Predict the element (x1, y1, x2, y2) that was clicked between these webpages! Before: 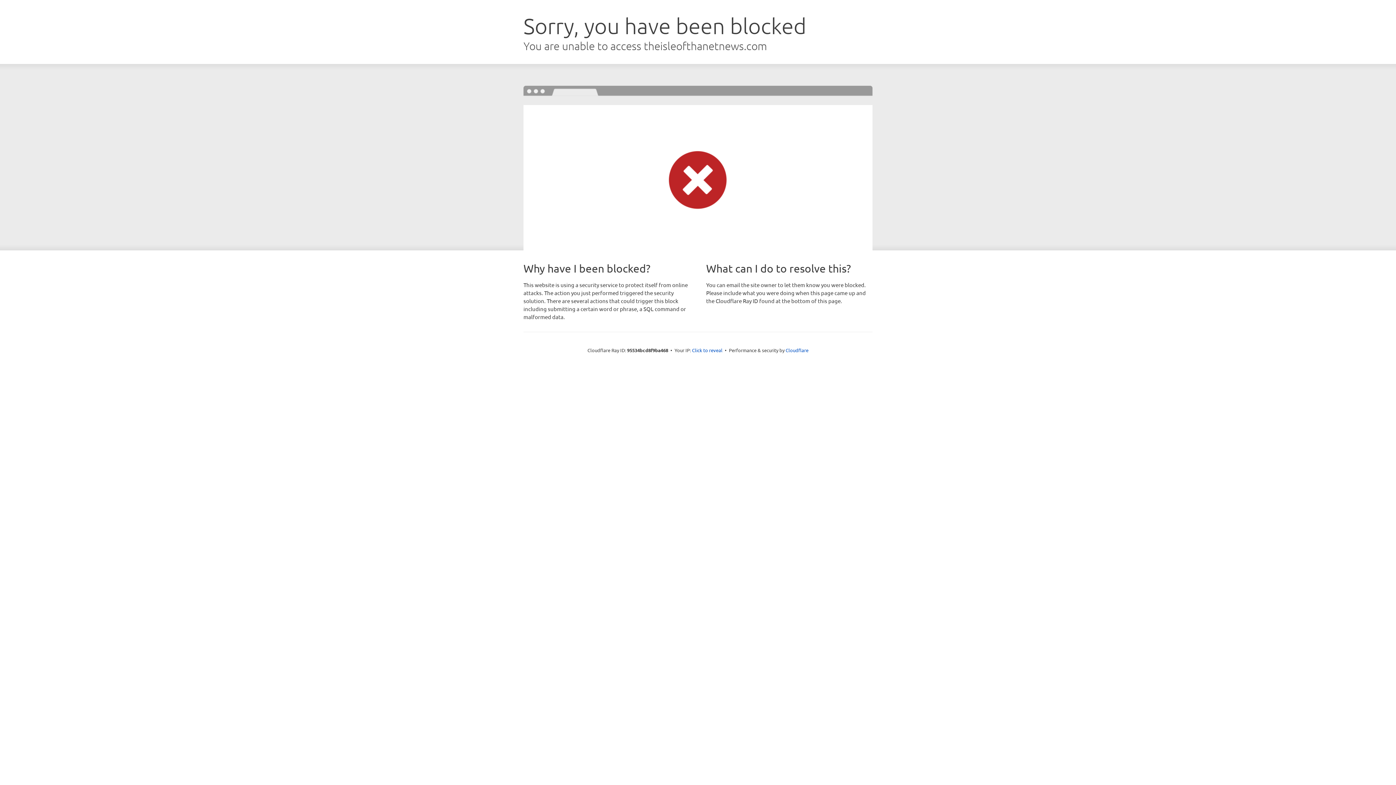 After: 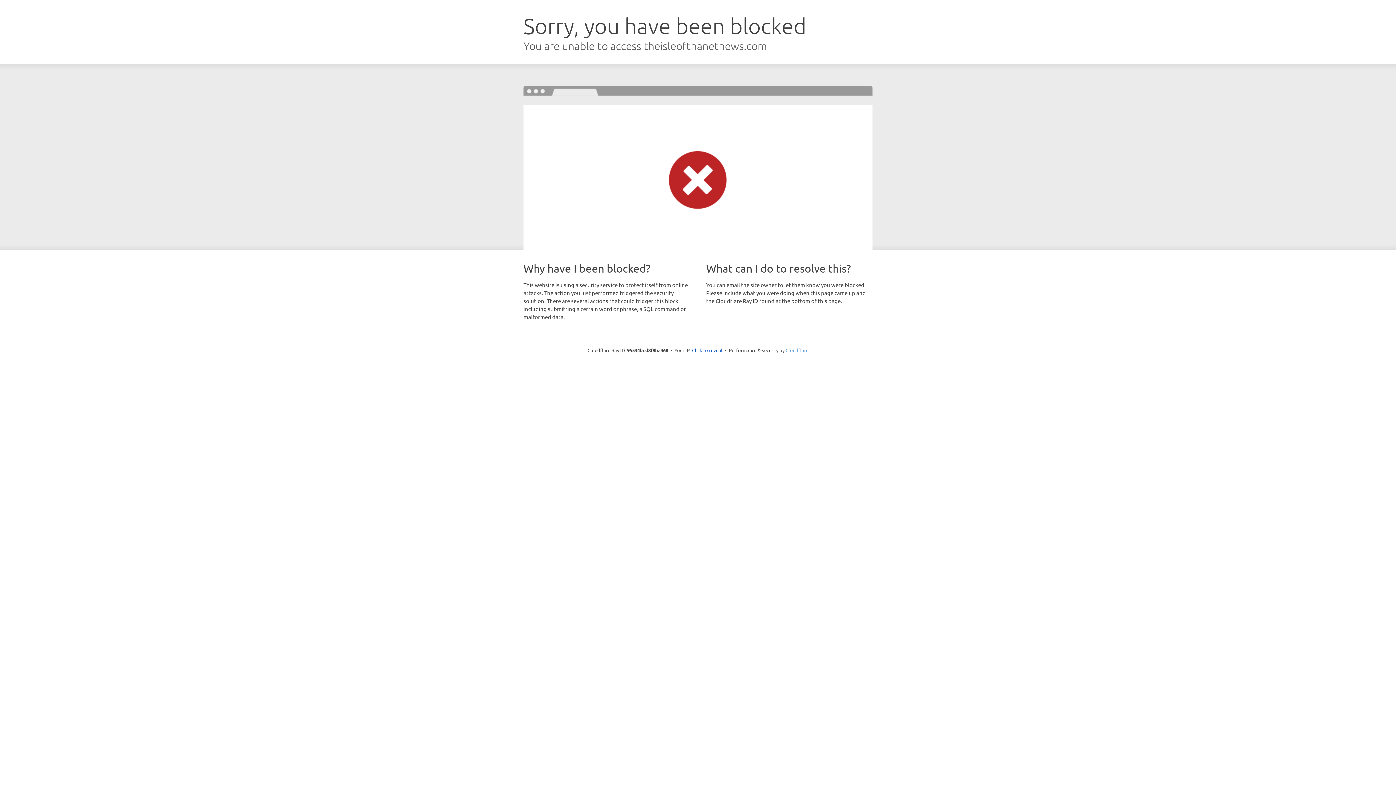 Action: bbox: (785, 347, 808, 353) label: Cloudflare